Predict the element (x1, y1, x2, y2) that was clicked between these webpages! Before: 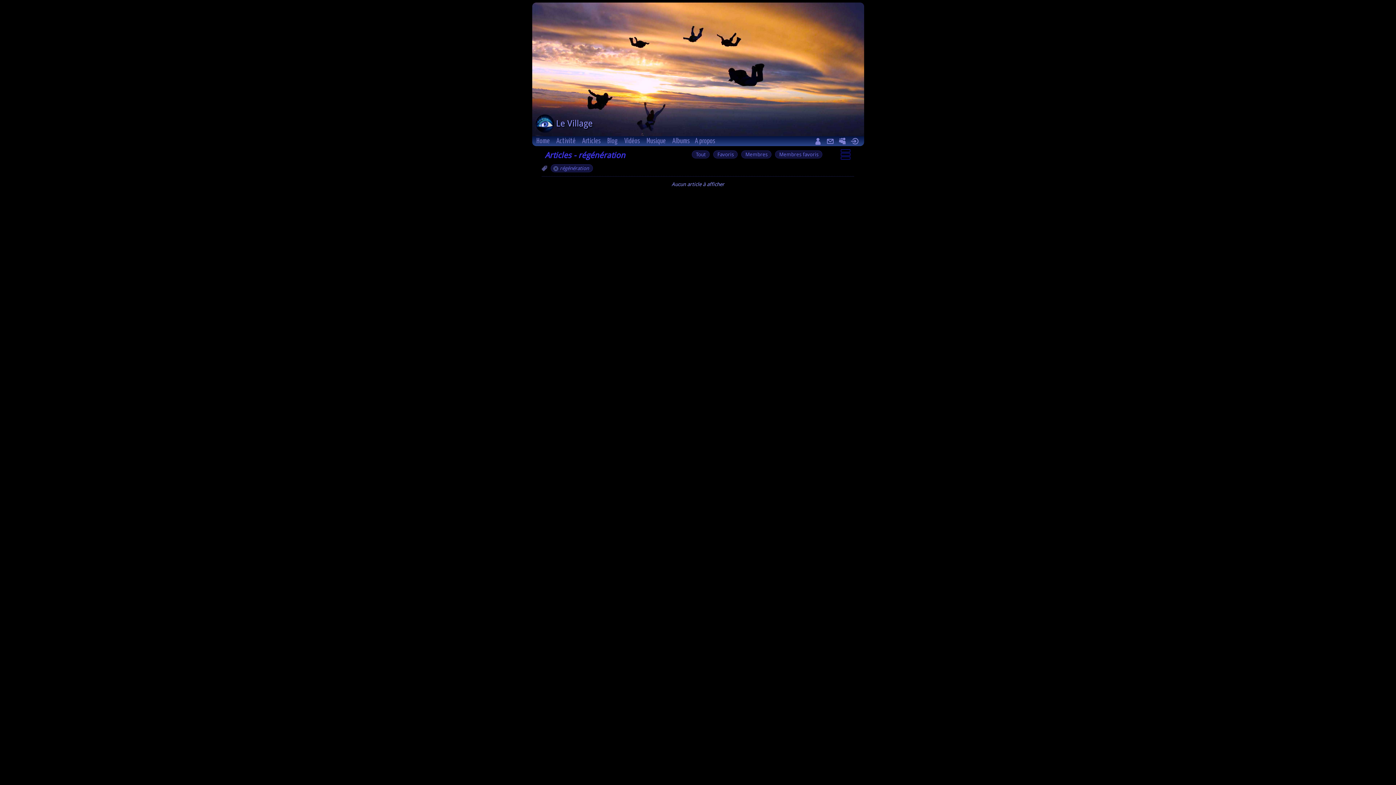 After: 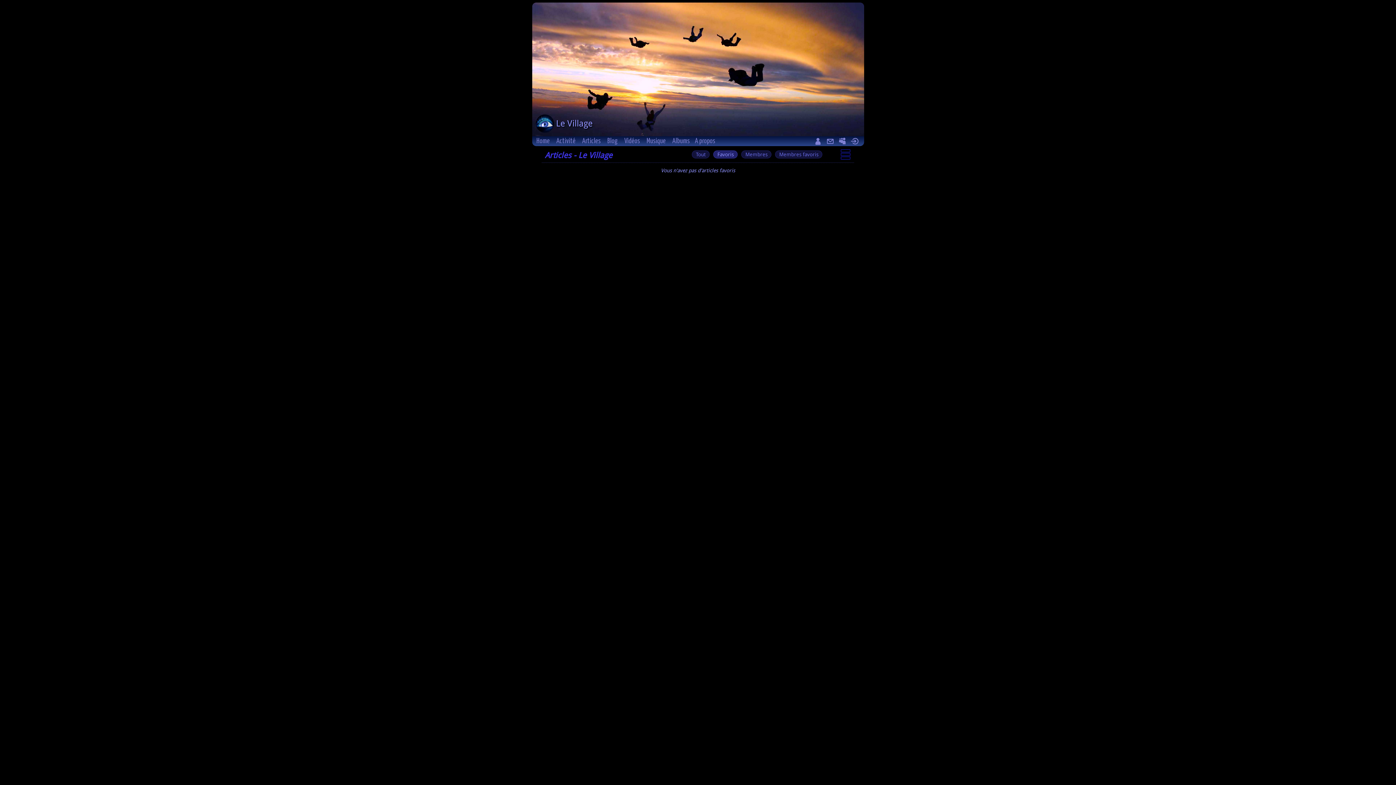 Action: bbox: (711, 151, 739, 157) label:   Favoris  